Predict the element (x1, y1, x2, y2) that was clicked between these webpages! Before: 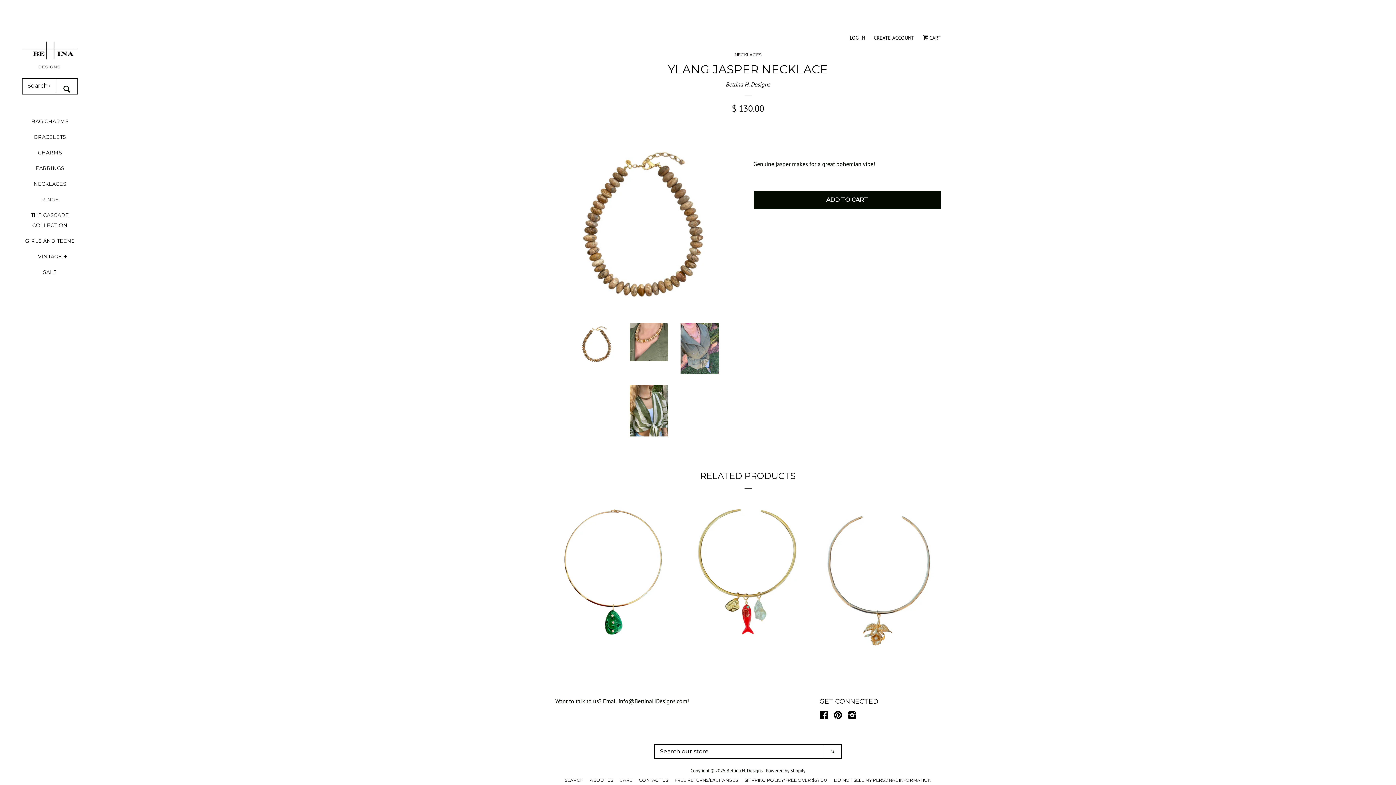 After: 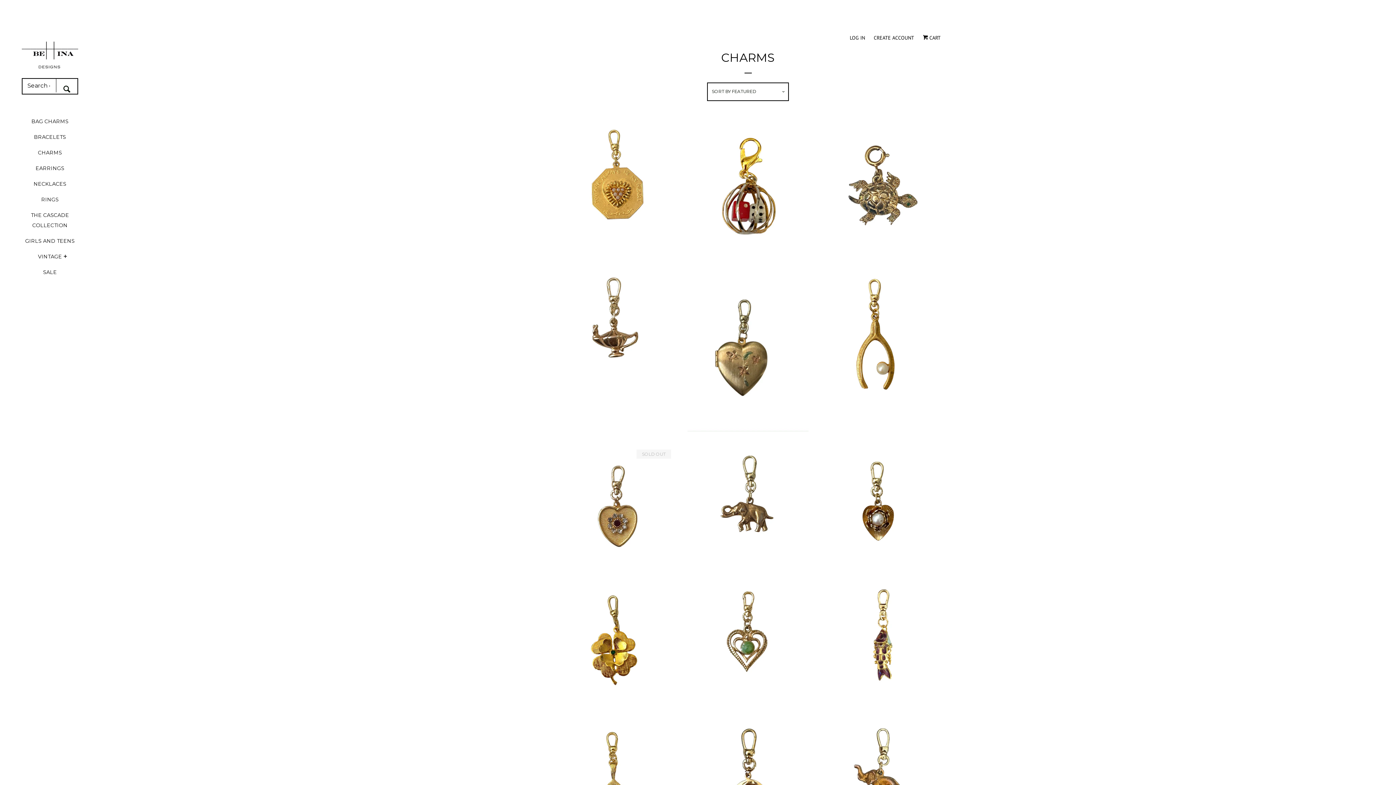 Action: label: CHARMS bbox: (21, 147, 78, 163)